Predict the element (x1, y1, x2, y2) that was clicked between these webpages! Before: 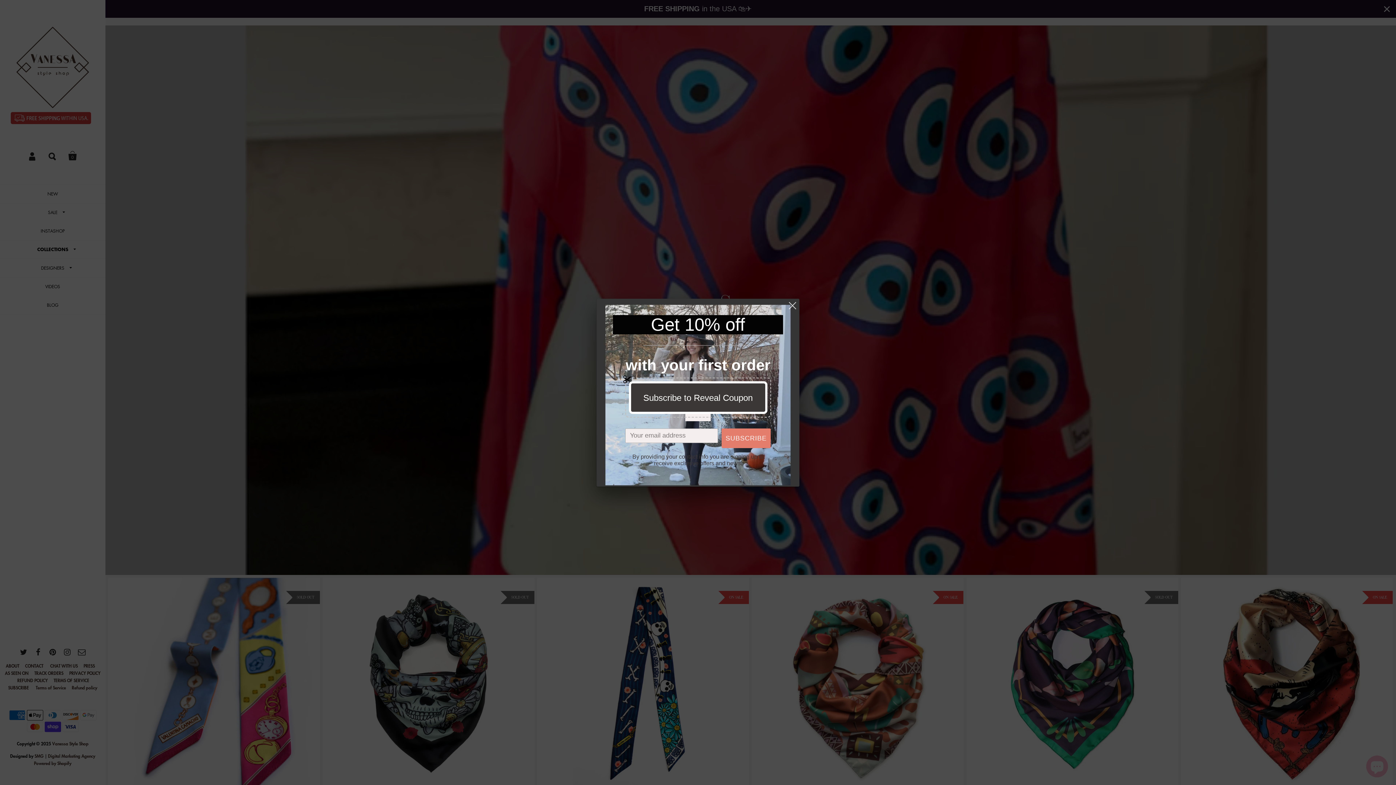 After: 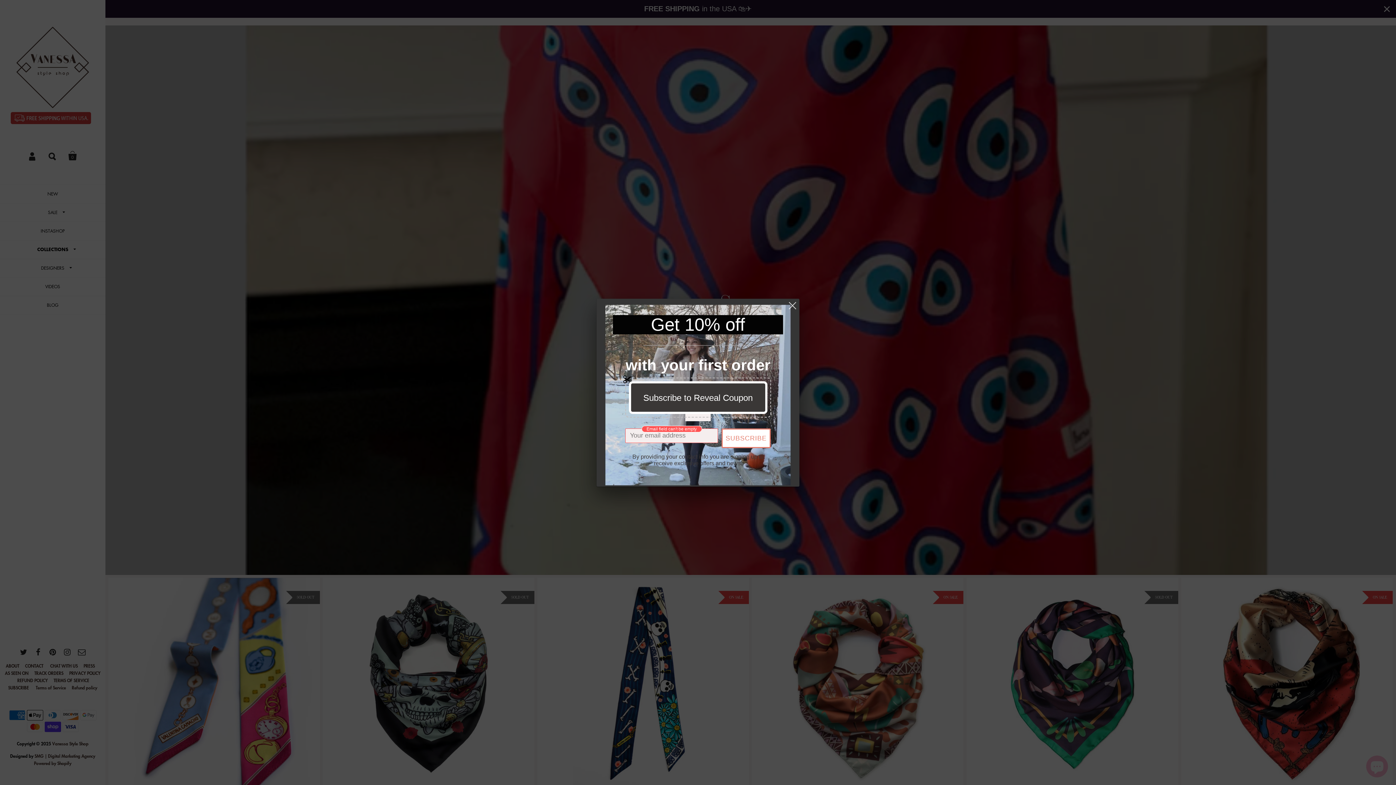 Action: label: SUBSCRIBE bbox: (721, 428, 770, 448)